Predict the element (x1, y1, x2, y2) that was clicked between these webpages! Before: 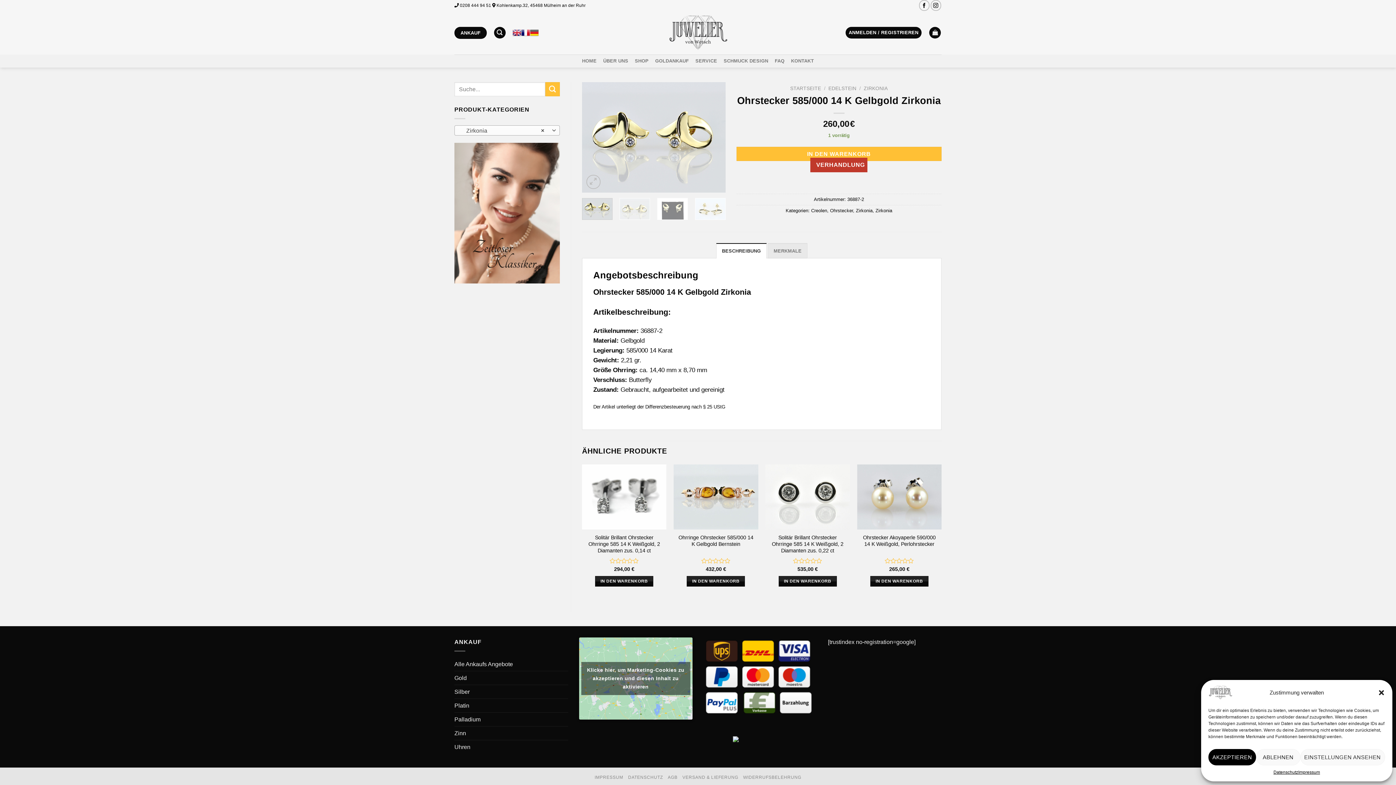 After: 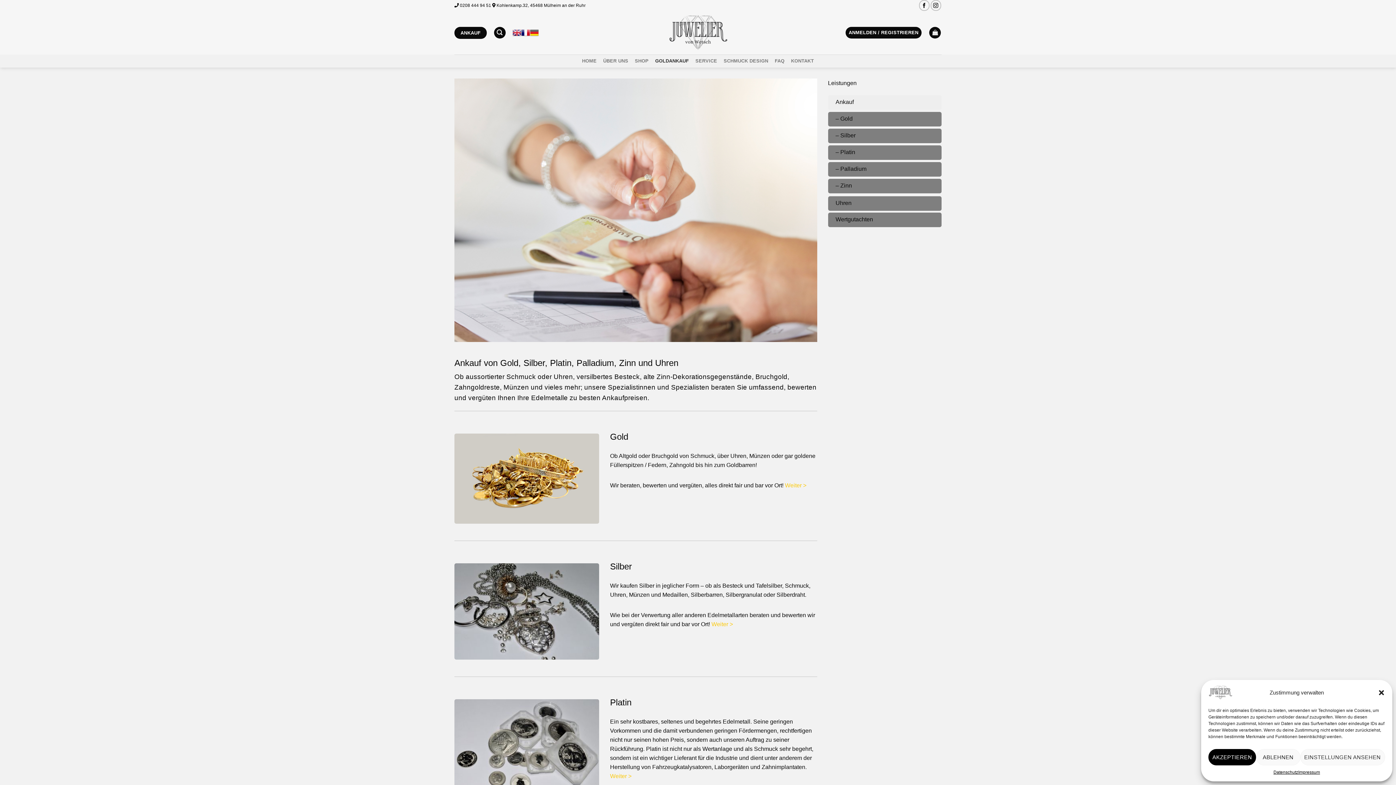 Action: label: GOLDANKAUF bbox: (655, 54, 689, 67)